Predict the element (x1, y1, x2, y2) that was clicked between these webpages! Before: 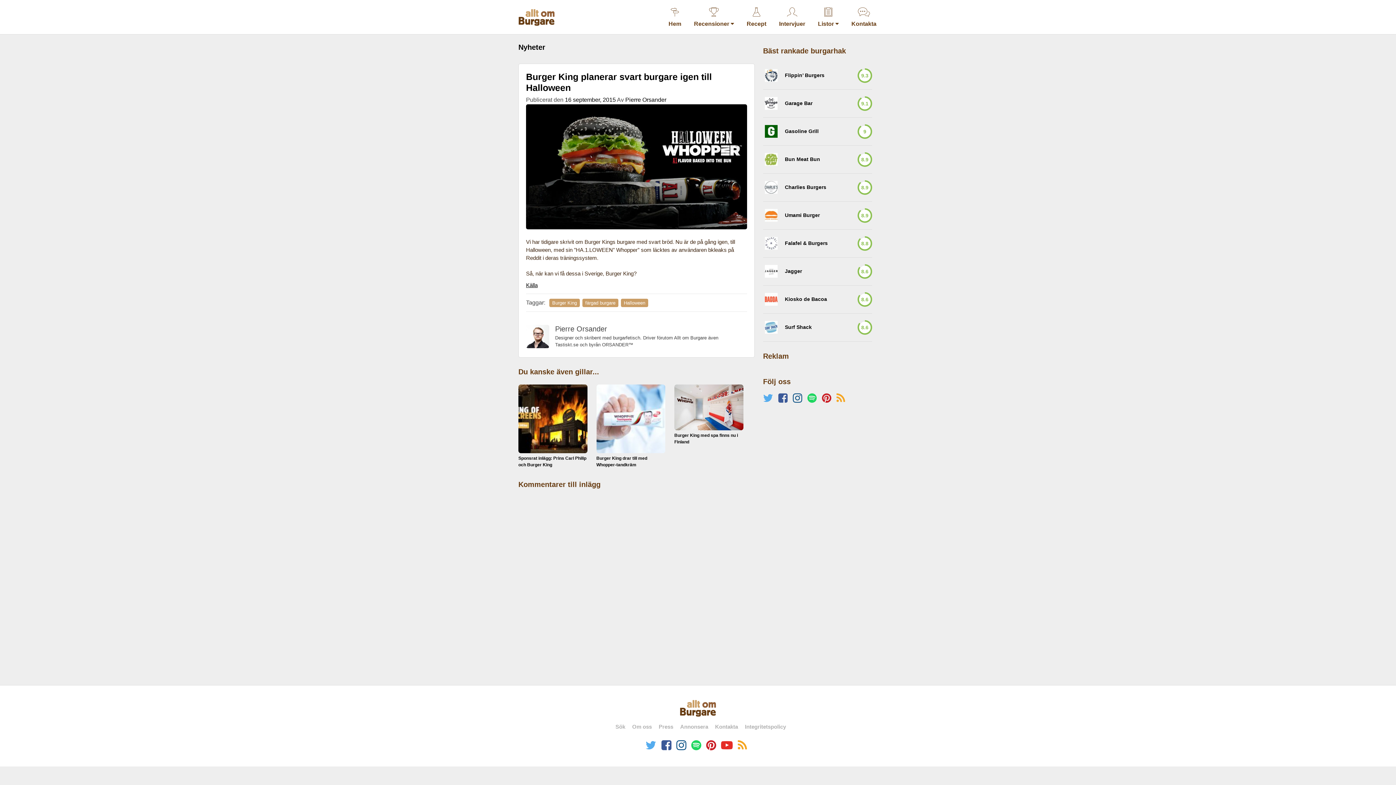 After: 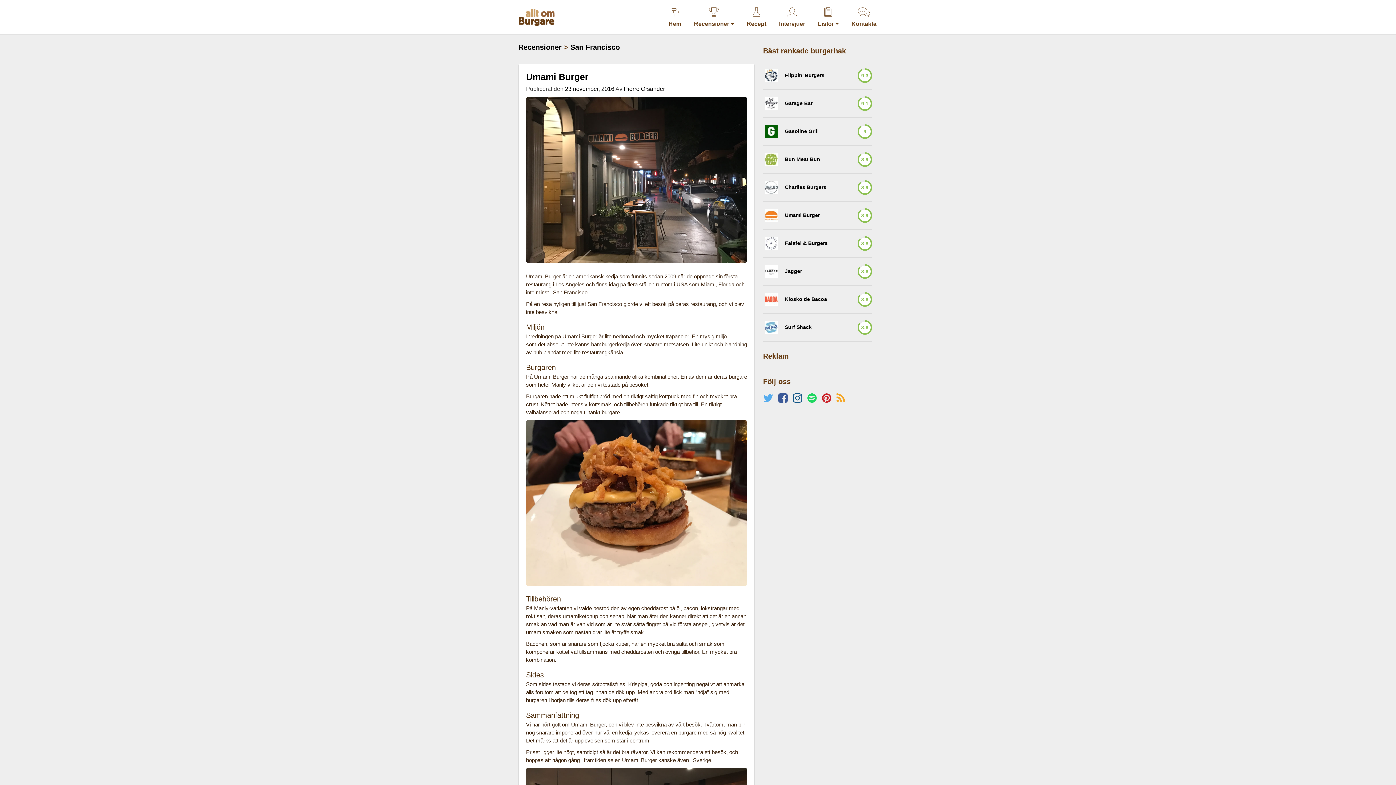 Action: bbox: (765, 209, 777, 222)